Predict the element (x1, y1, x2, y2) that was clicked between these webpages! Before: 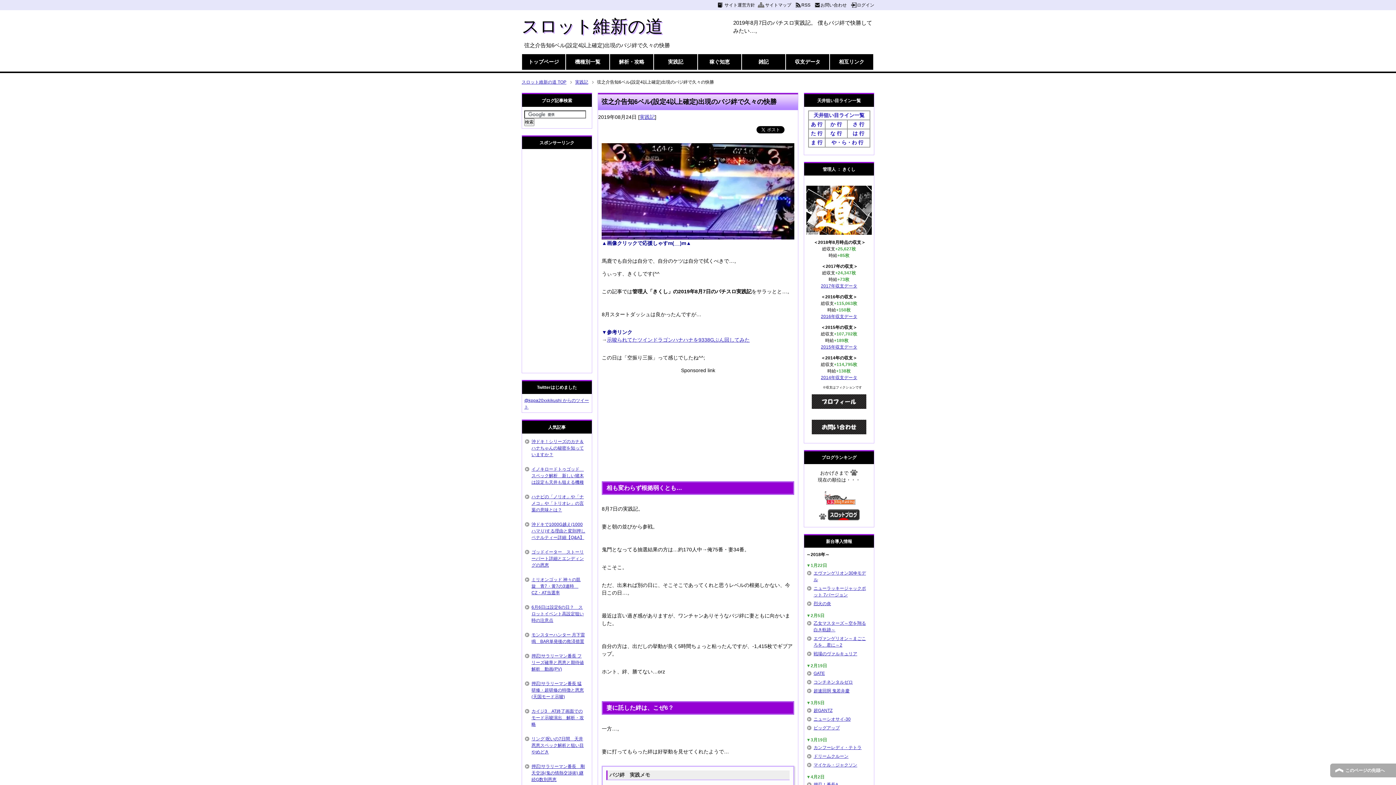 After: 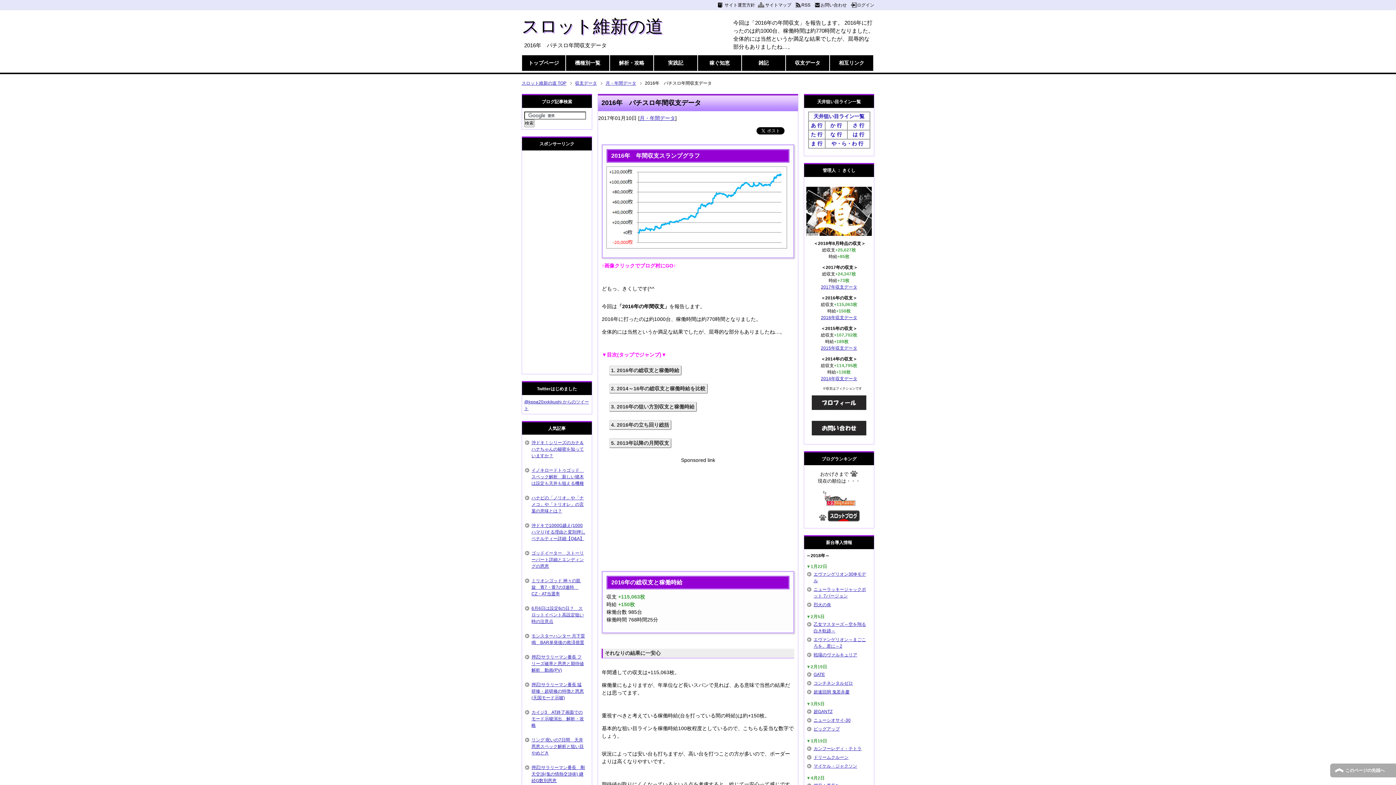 Action: label: 2016年収支データ bbox: (821, 314, 857, 319)